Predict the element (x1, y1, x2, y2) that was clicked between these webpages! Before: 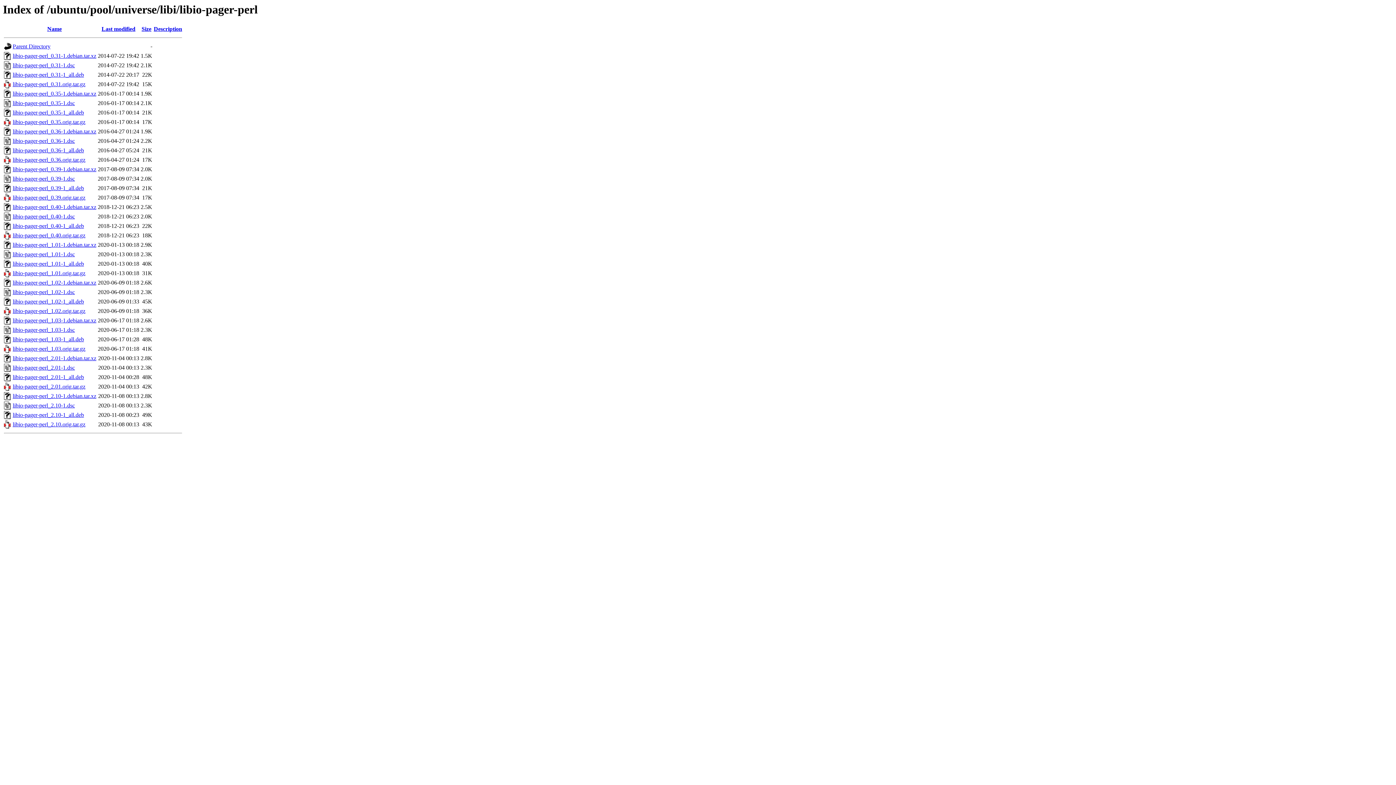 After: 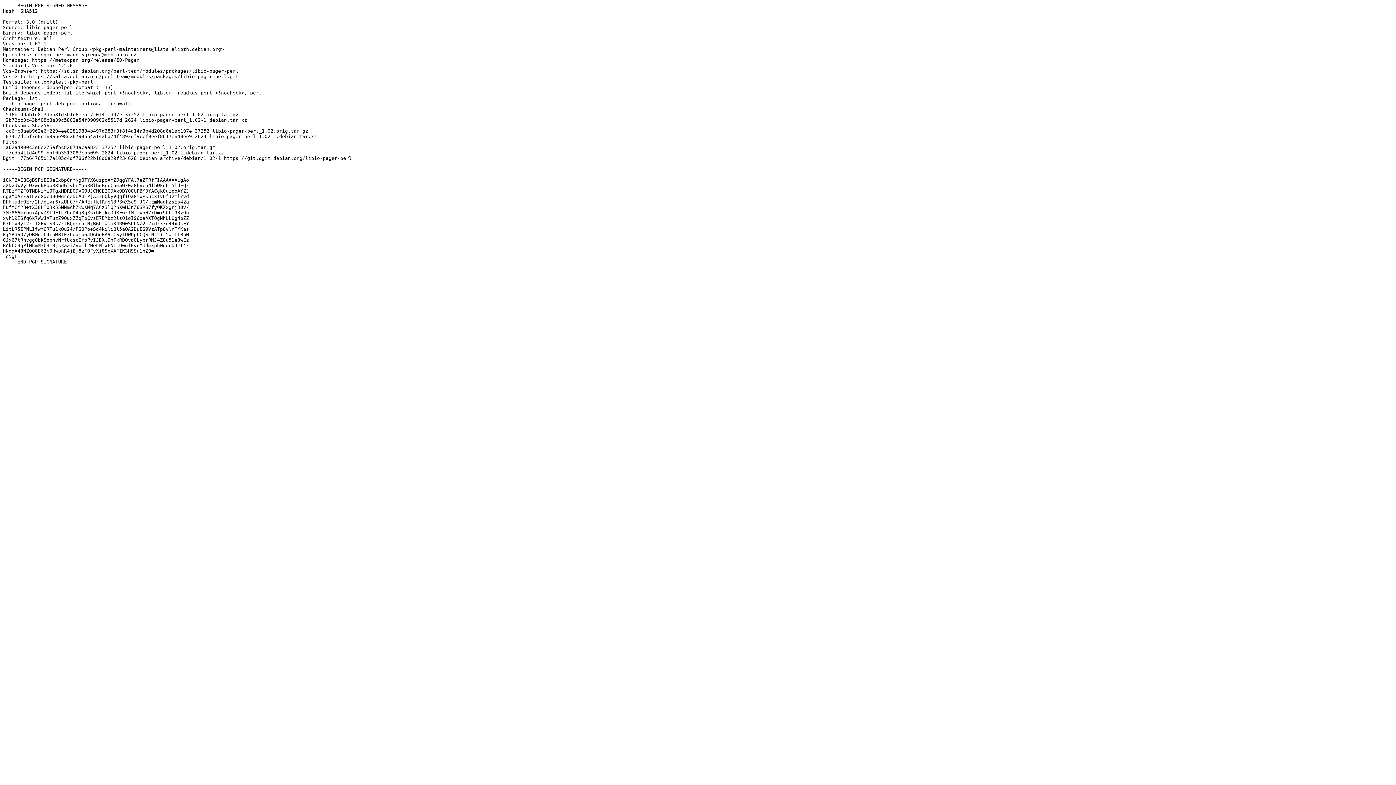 Action: label: libio-pager-perl_1.02-1.dsc bbox: (12, 289, 74, 295)